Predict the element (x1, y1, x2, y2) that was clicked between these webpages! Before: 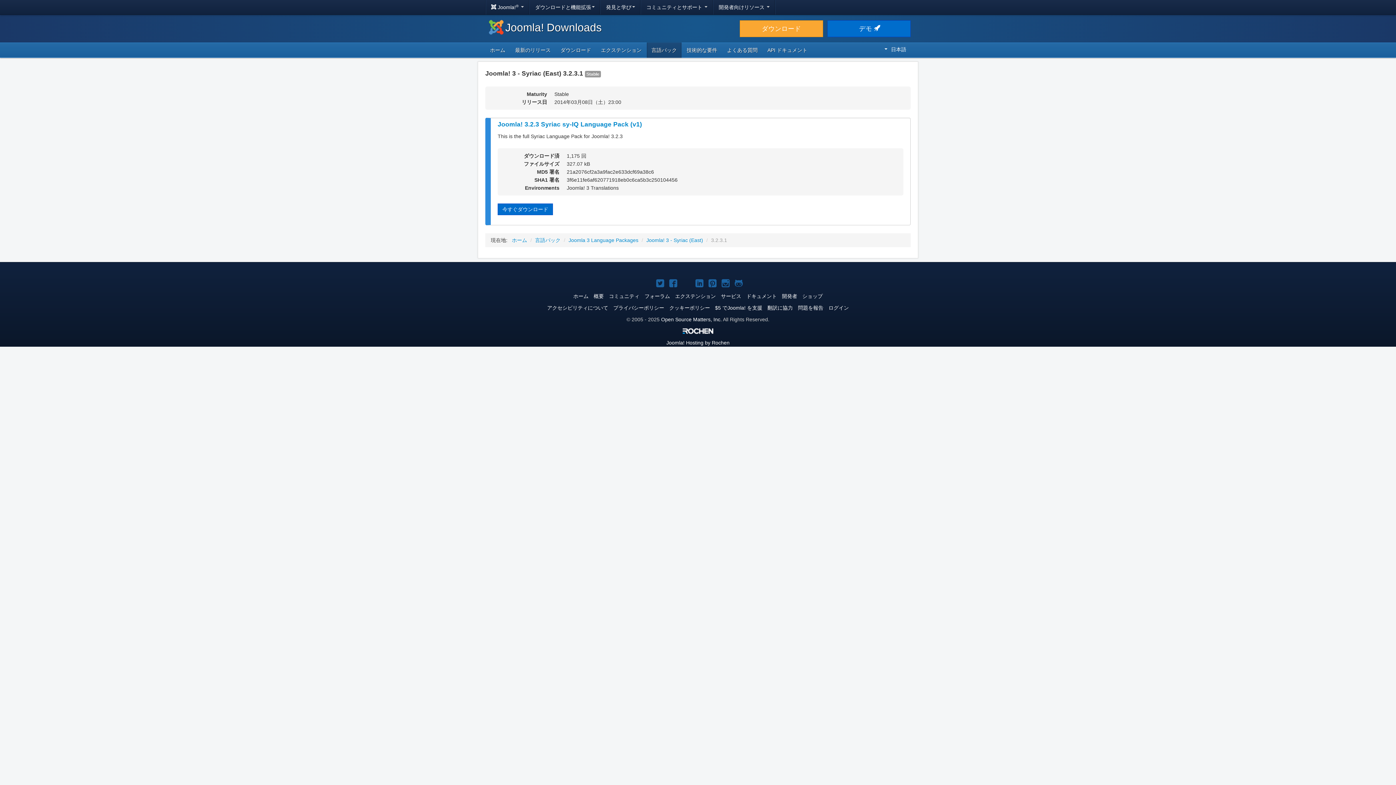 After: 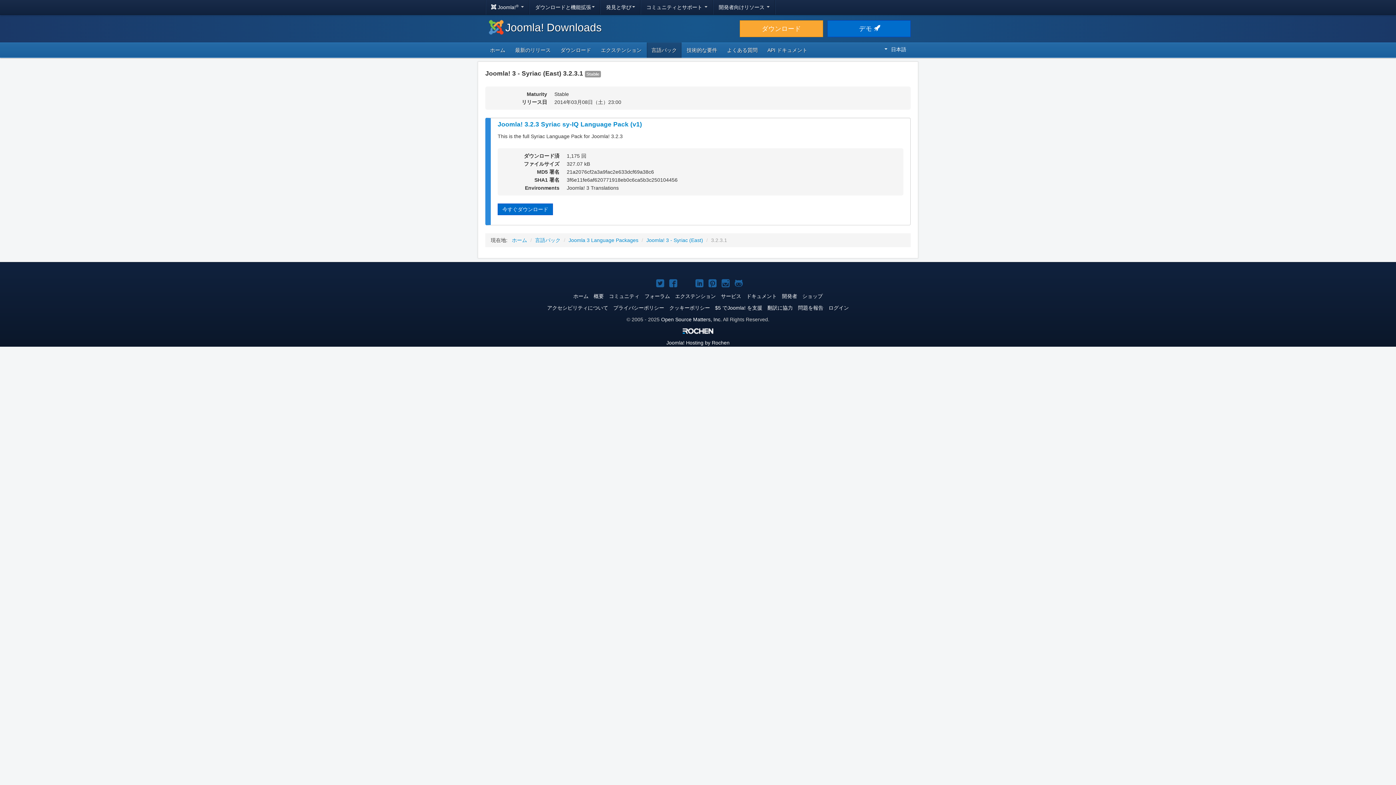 Action: bbox: (682, 328, 713, 333)